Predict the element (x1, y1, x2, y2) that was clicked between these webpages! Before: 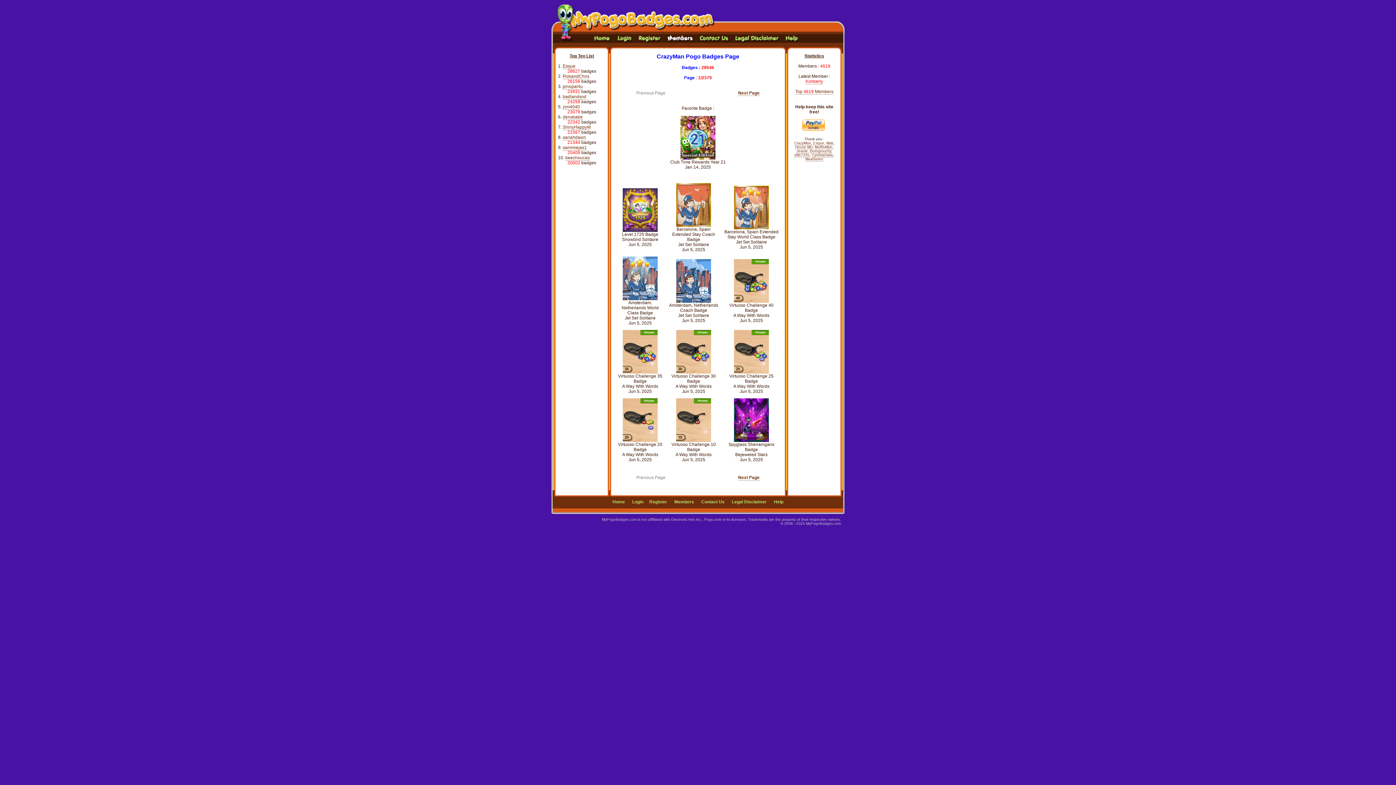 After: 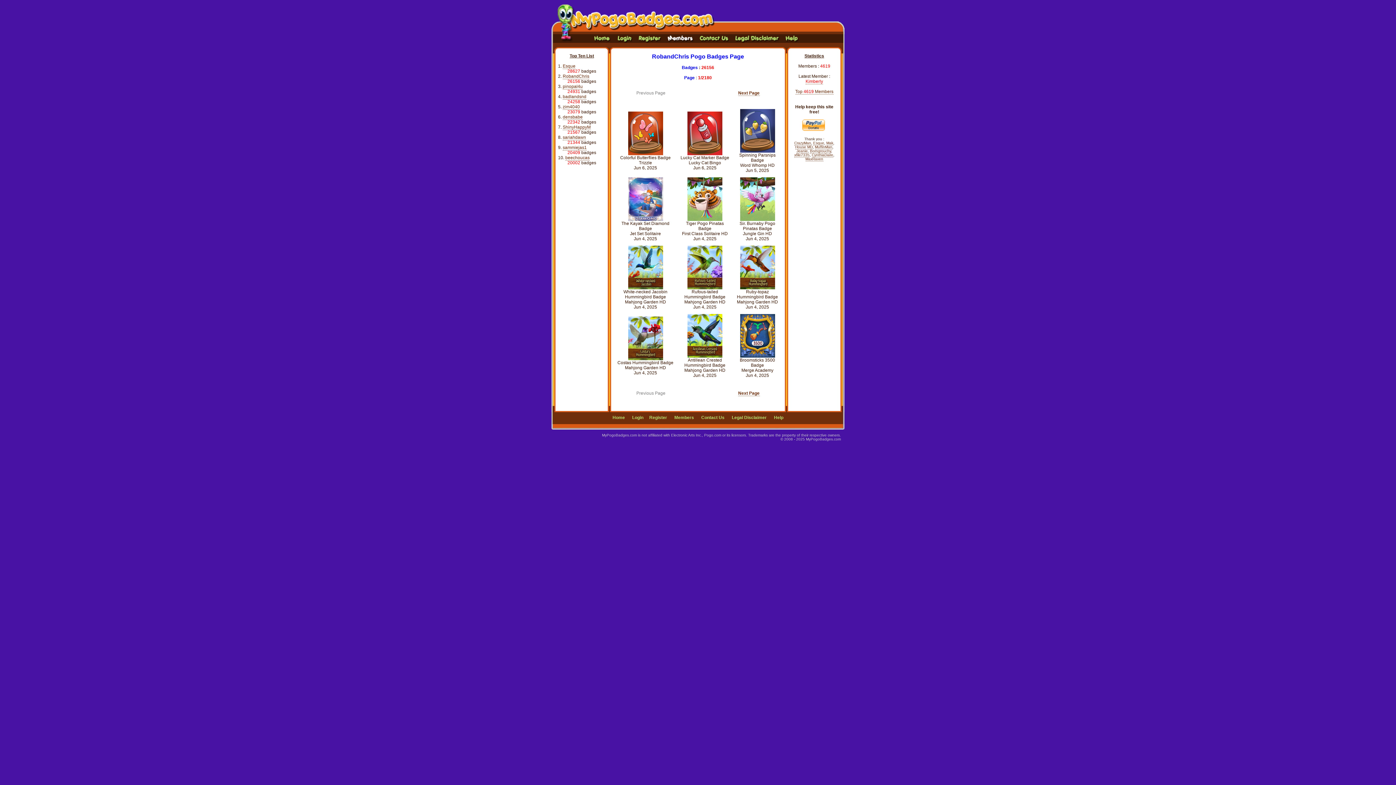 Action: label: RobandChris bbox: (562, 73, 589, 79)